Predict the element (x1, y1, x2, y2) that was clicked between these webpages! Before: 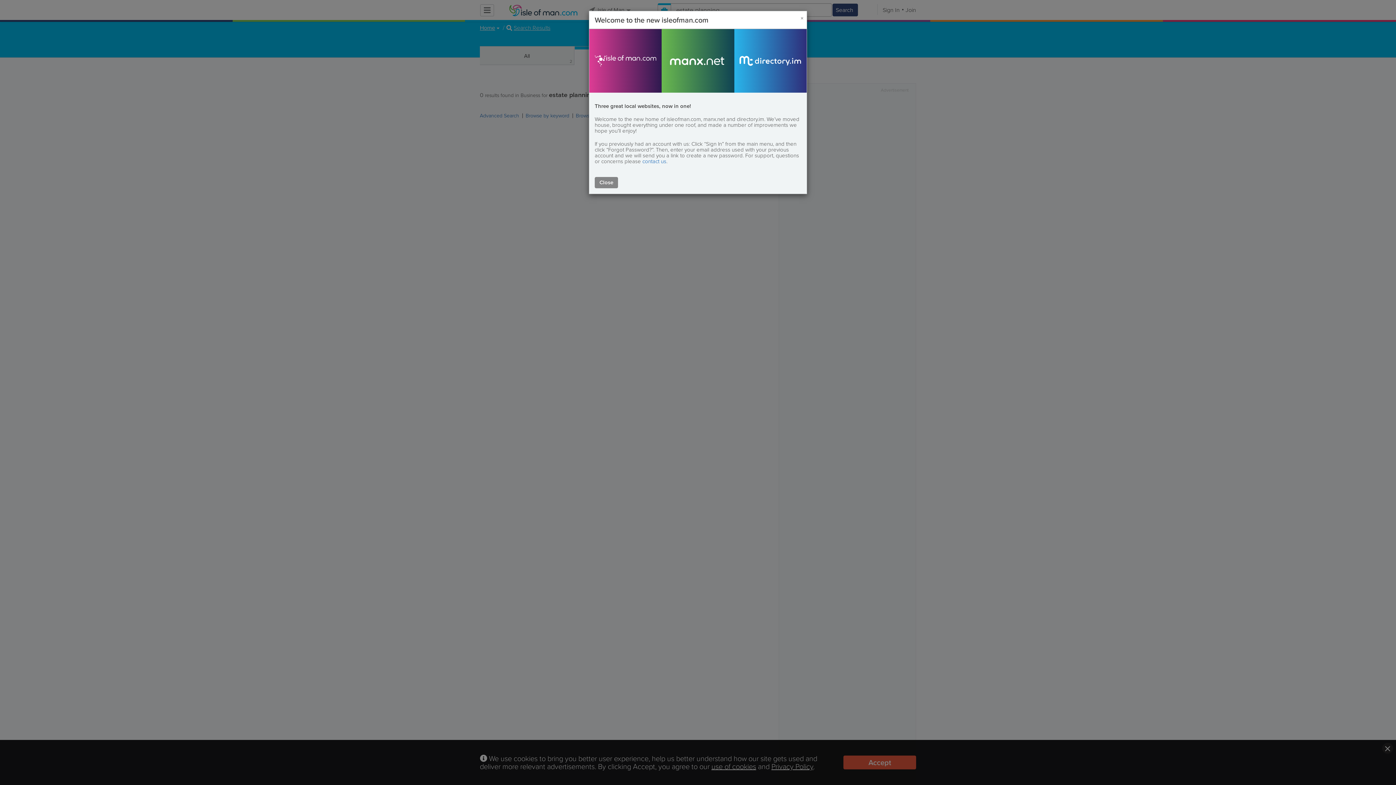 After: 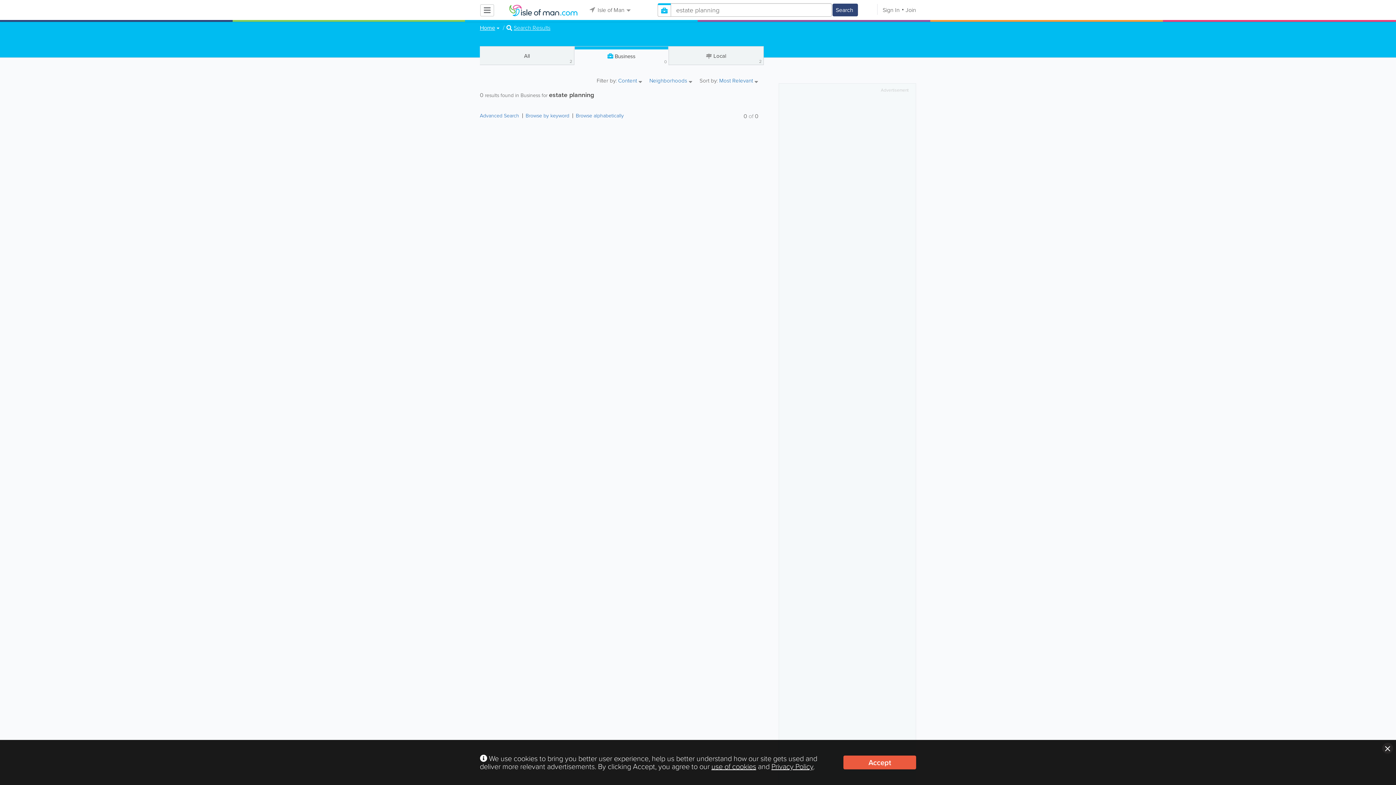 Action: bbox: (594, 177, 618, 188) label: Close